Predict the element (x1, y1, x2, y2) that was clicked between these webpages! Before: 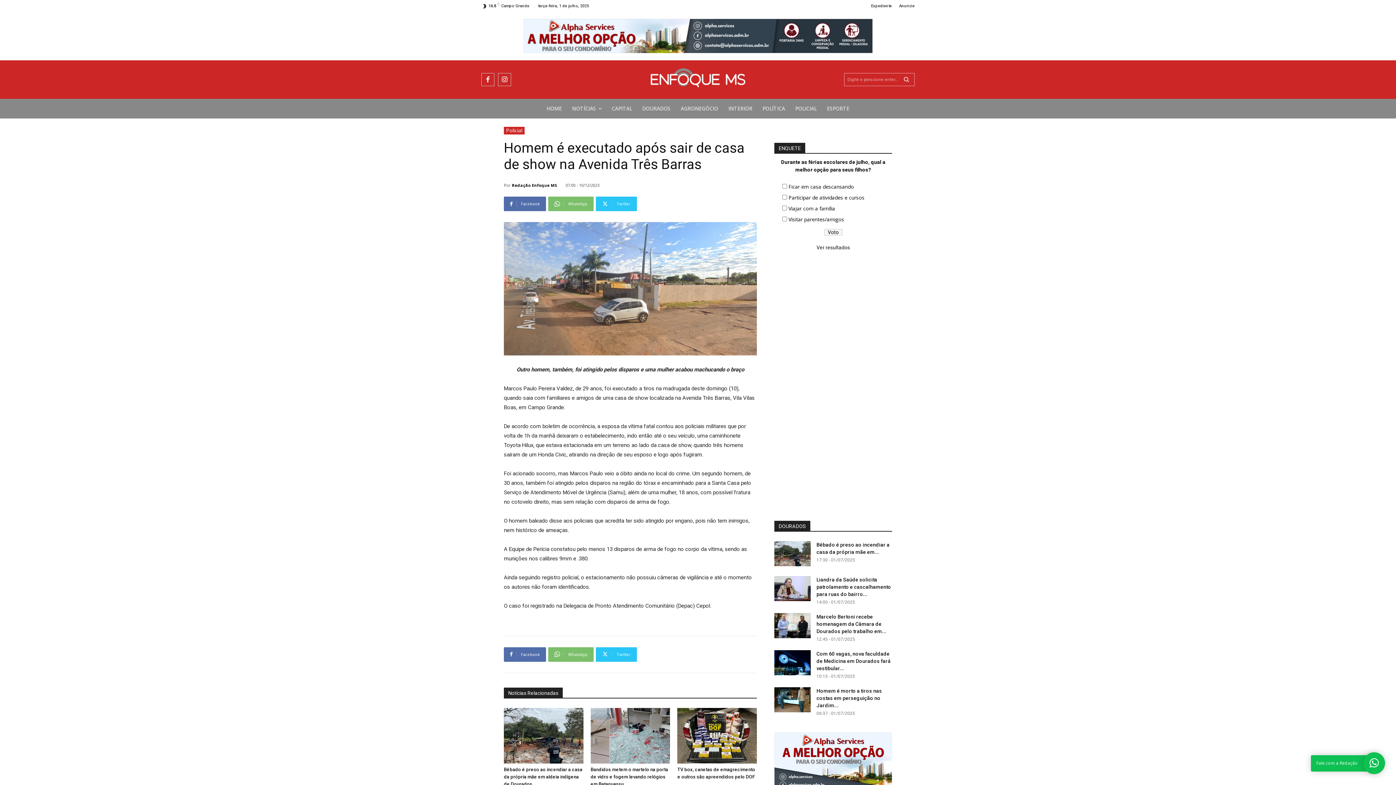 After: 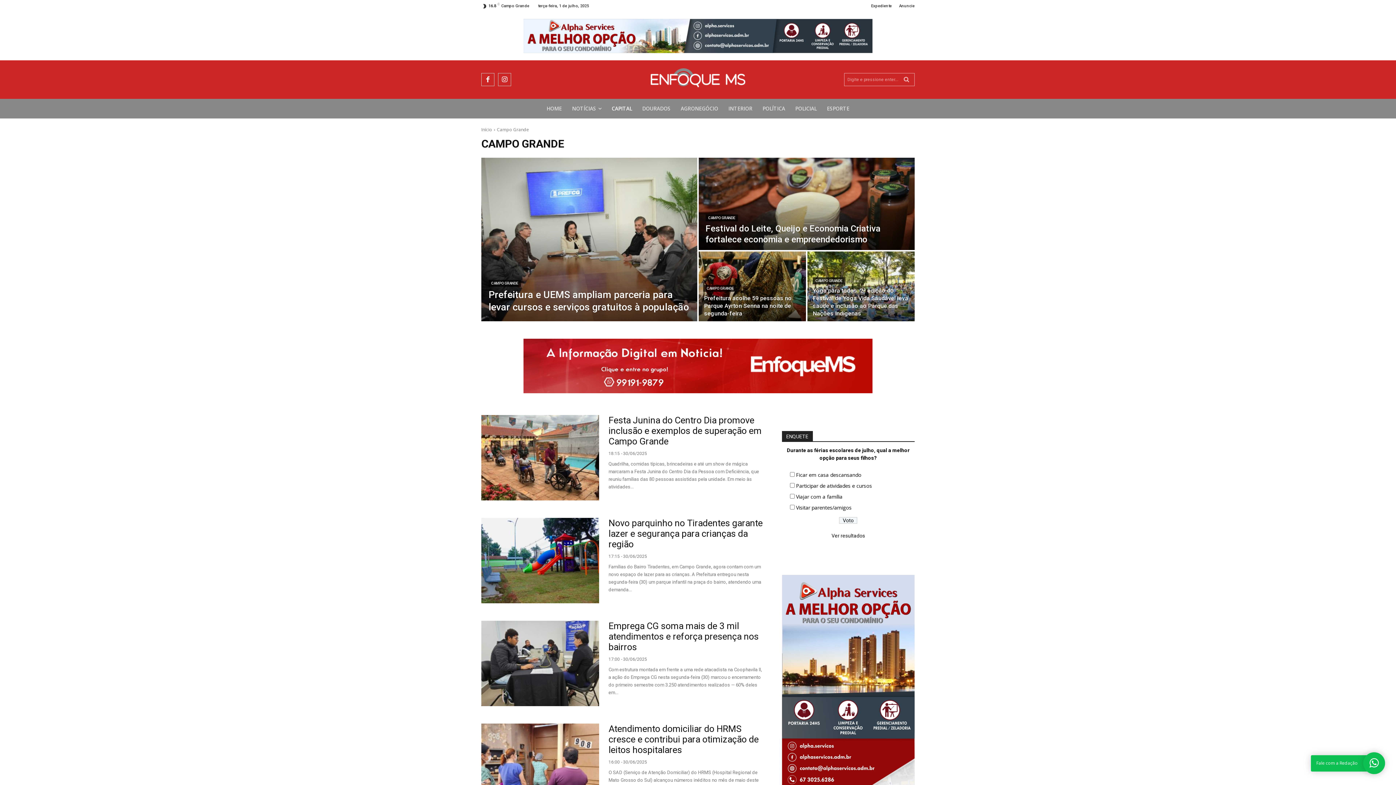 Action: bbox: (606, 100, 637, 117) label: CAPITAL